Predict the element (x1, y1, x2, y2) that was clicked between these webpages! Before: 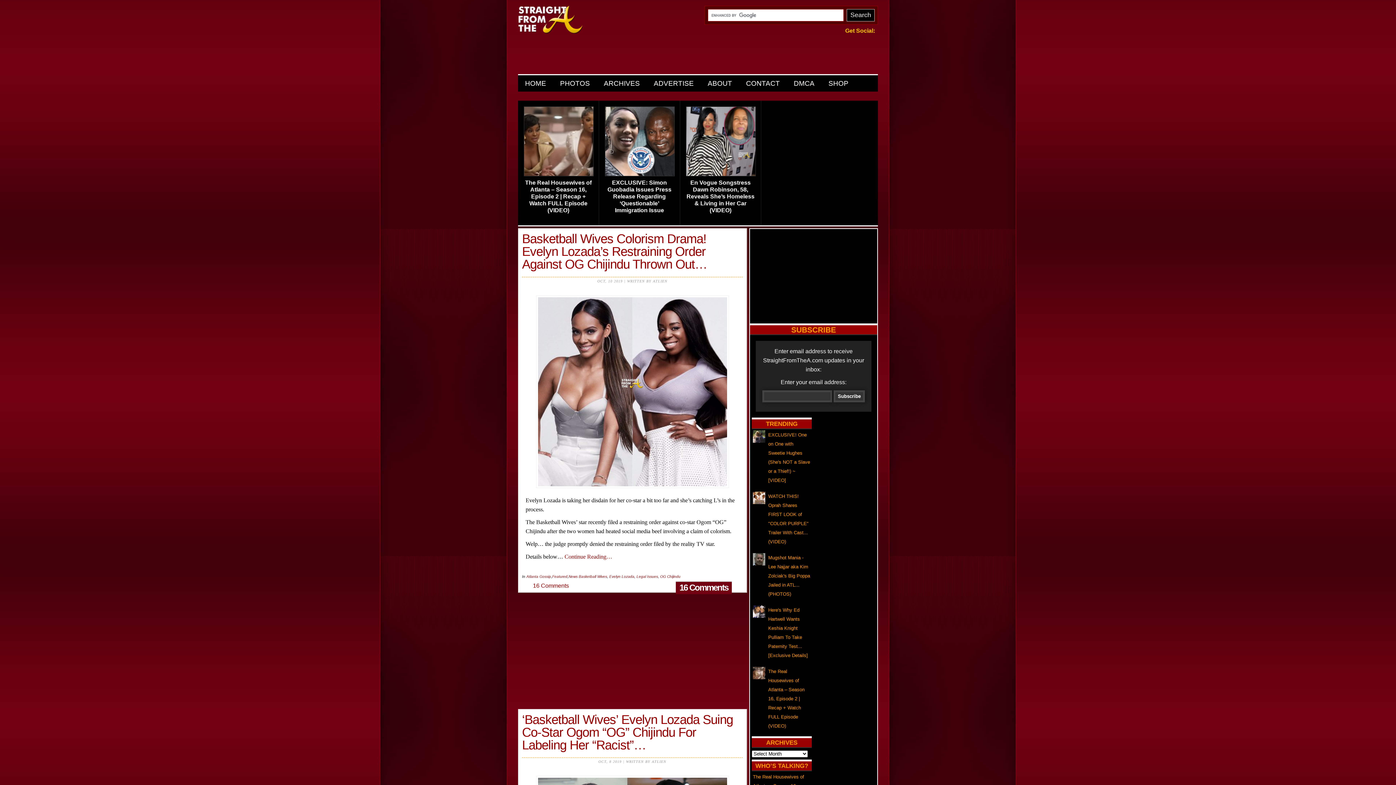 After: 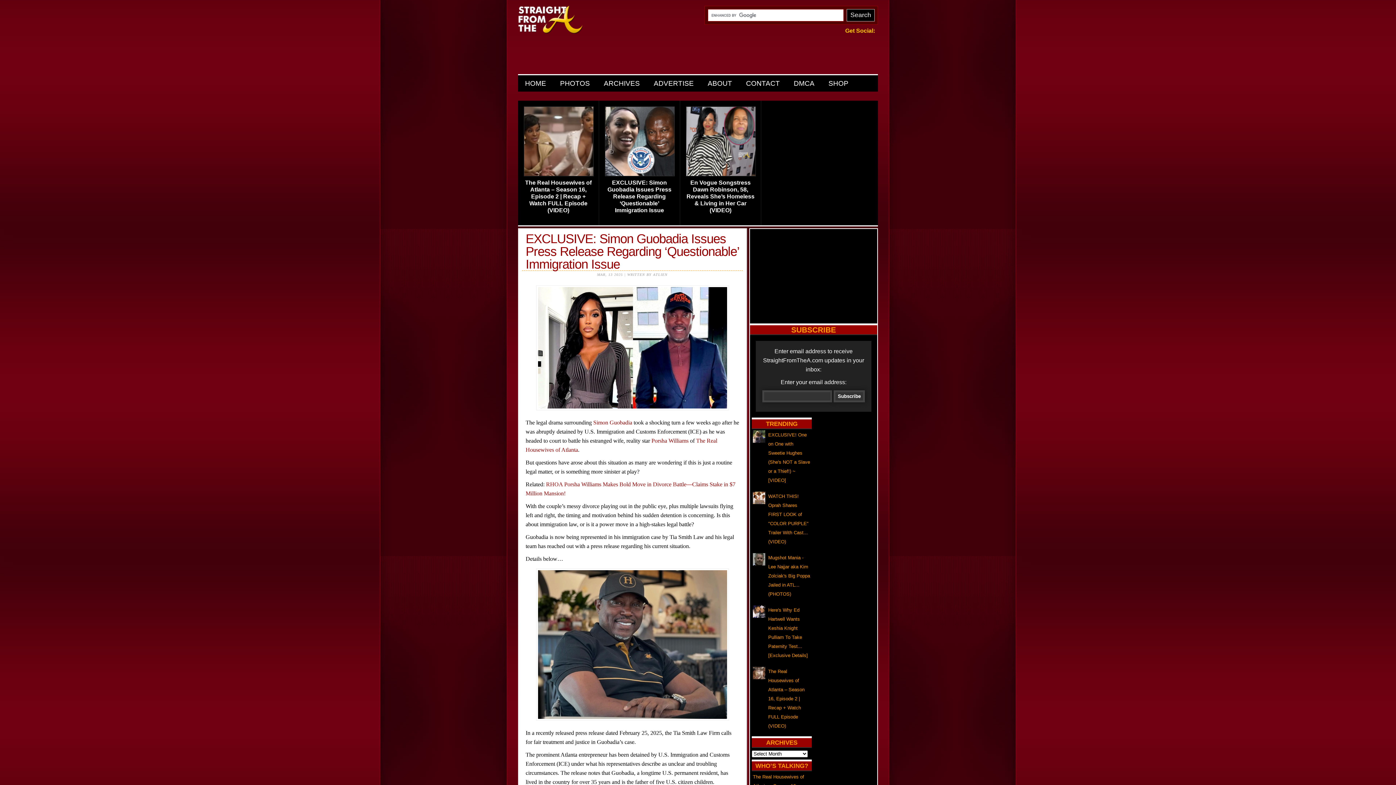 Action: bbox: (605, 170, 674, 177)